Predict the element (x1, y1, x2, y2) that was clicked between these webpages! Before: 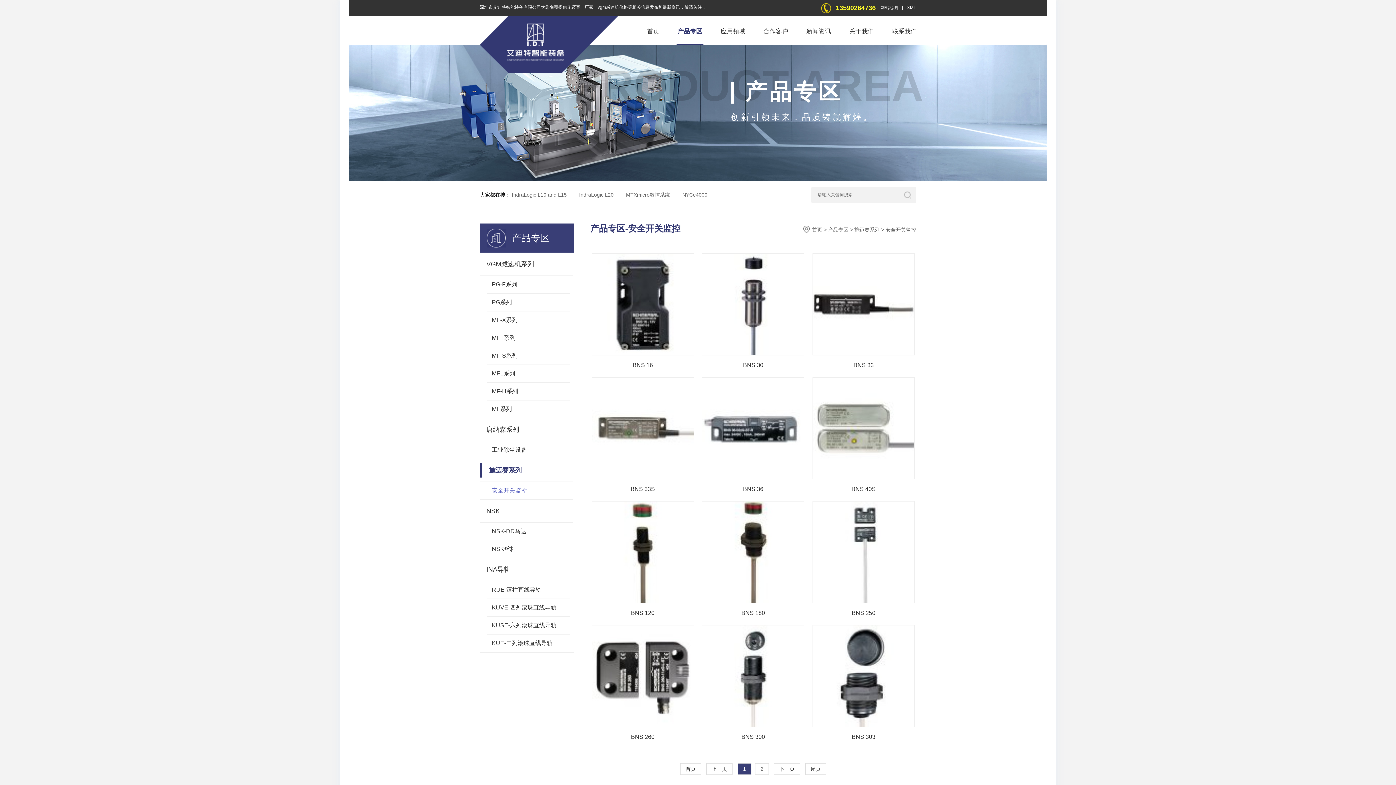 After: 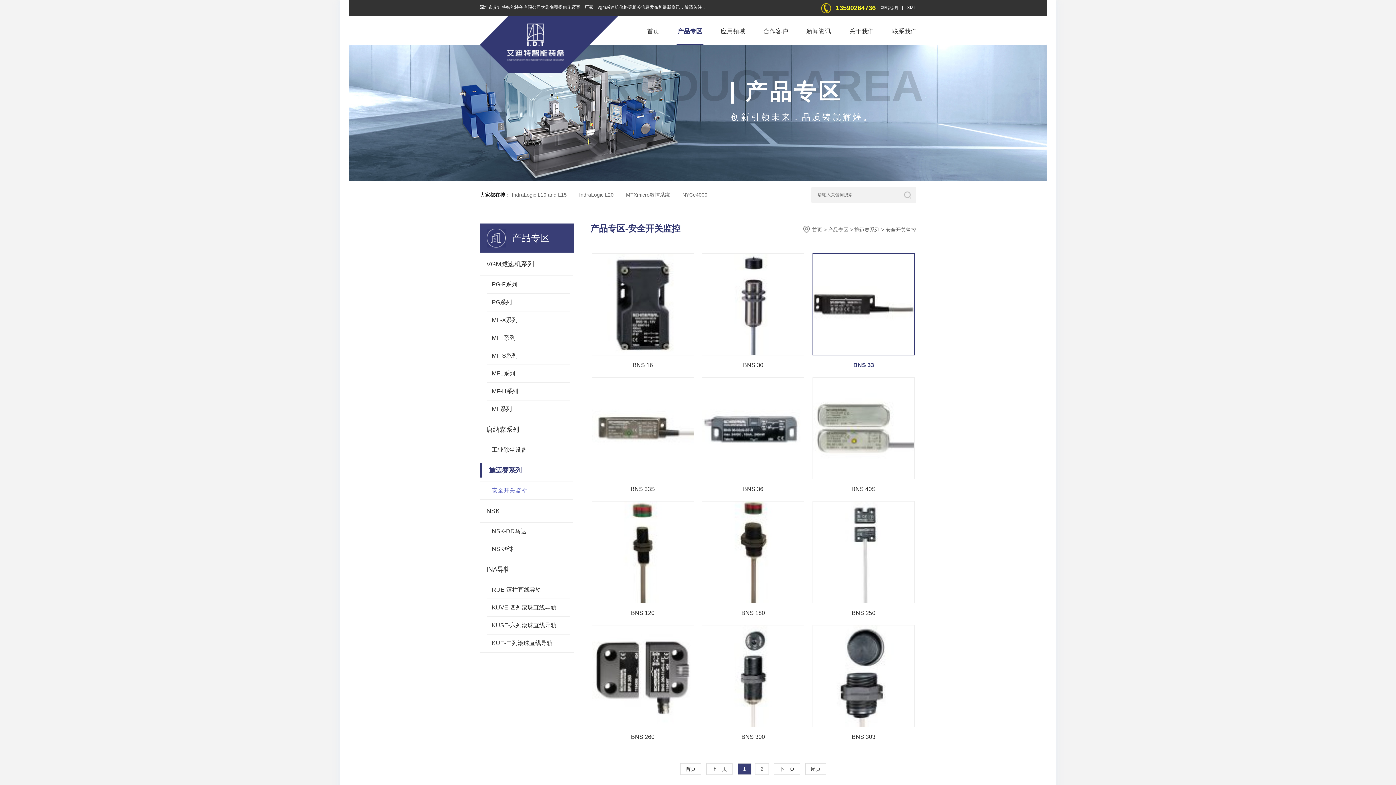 Action: label: BNS 33 bbox: (811, 253, 916, 370)